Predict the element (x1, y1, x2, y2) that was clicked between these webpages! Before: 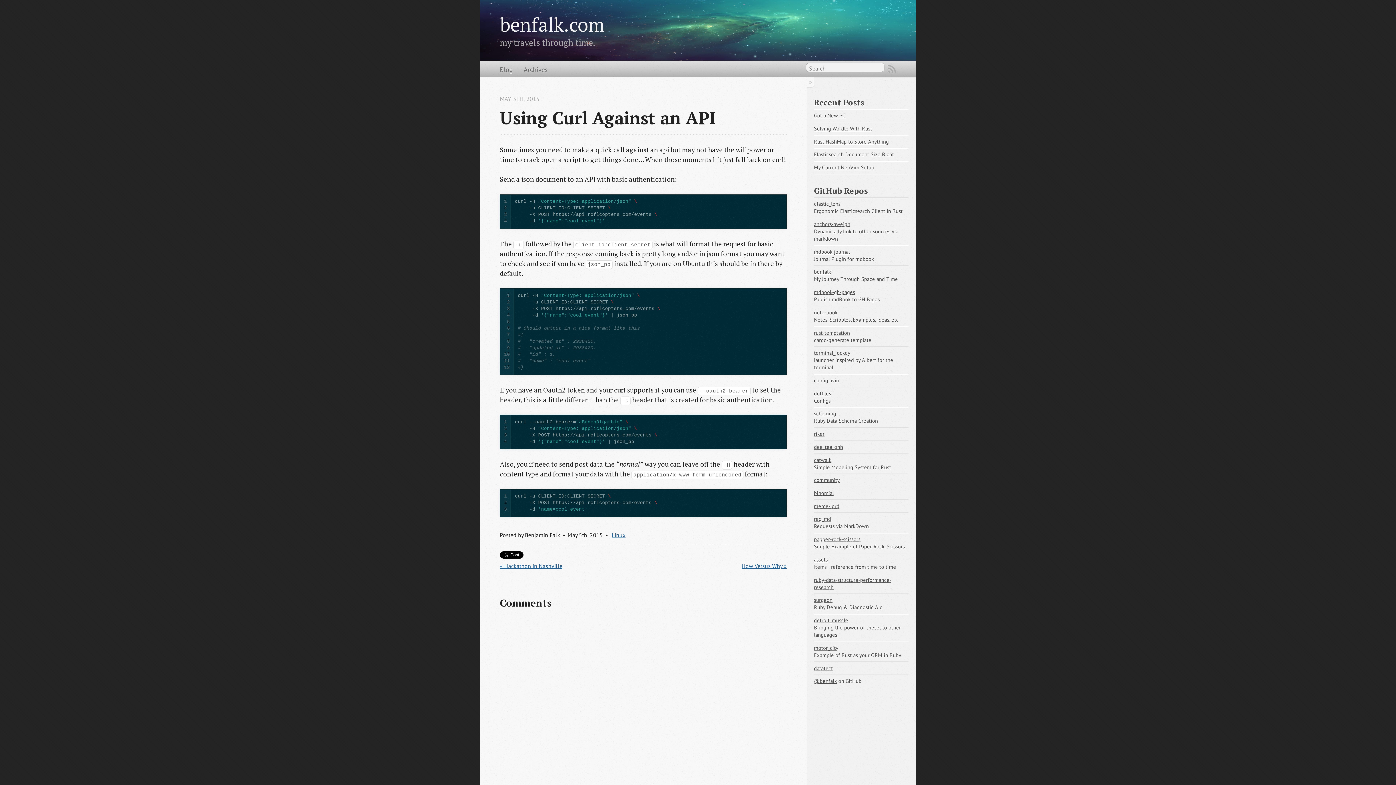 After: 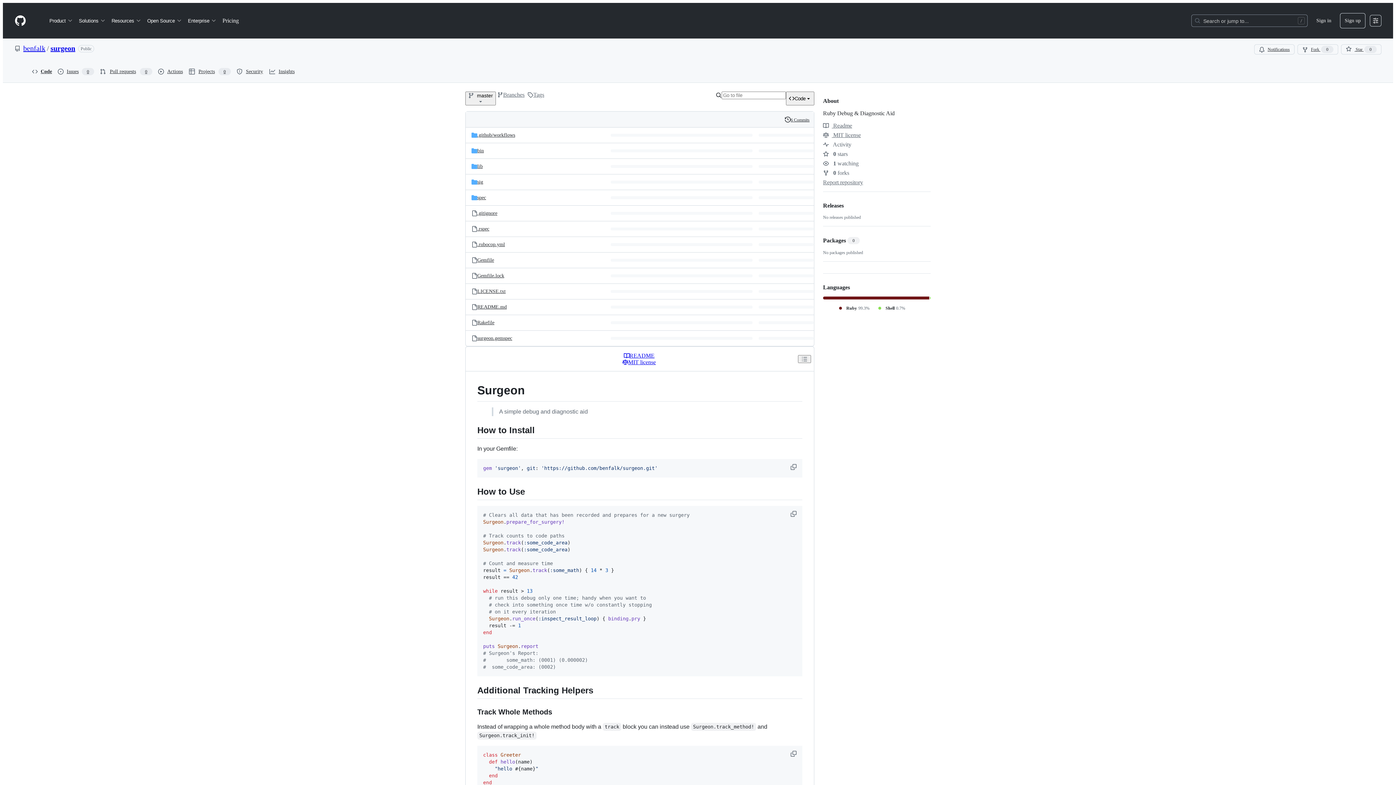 Action: label: surgeon bbox: (814, 596, 832, 603)